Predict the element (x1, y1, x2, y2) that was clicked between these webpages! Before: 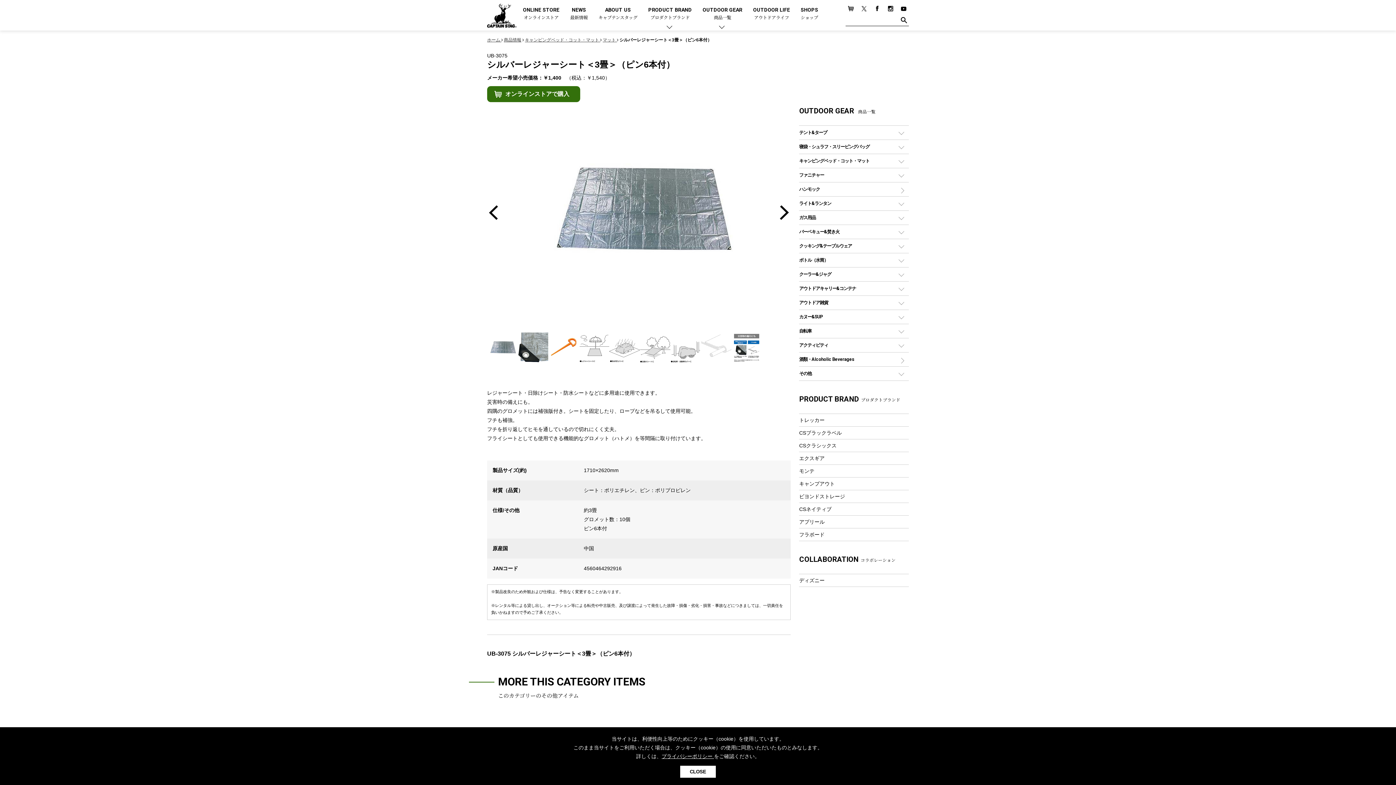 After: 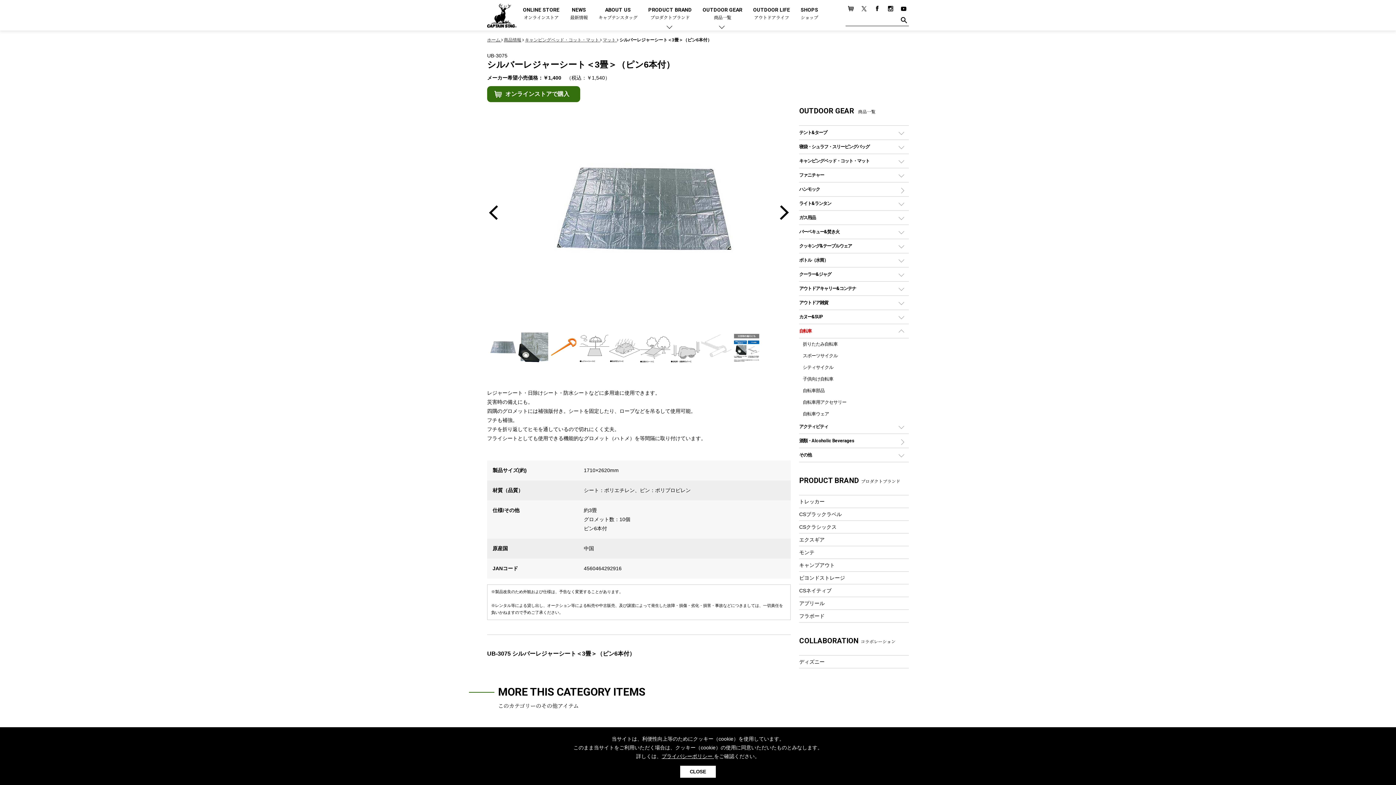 Action: bbox: (799, 324, 909, 338) label: 自転車